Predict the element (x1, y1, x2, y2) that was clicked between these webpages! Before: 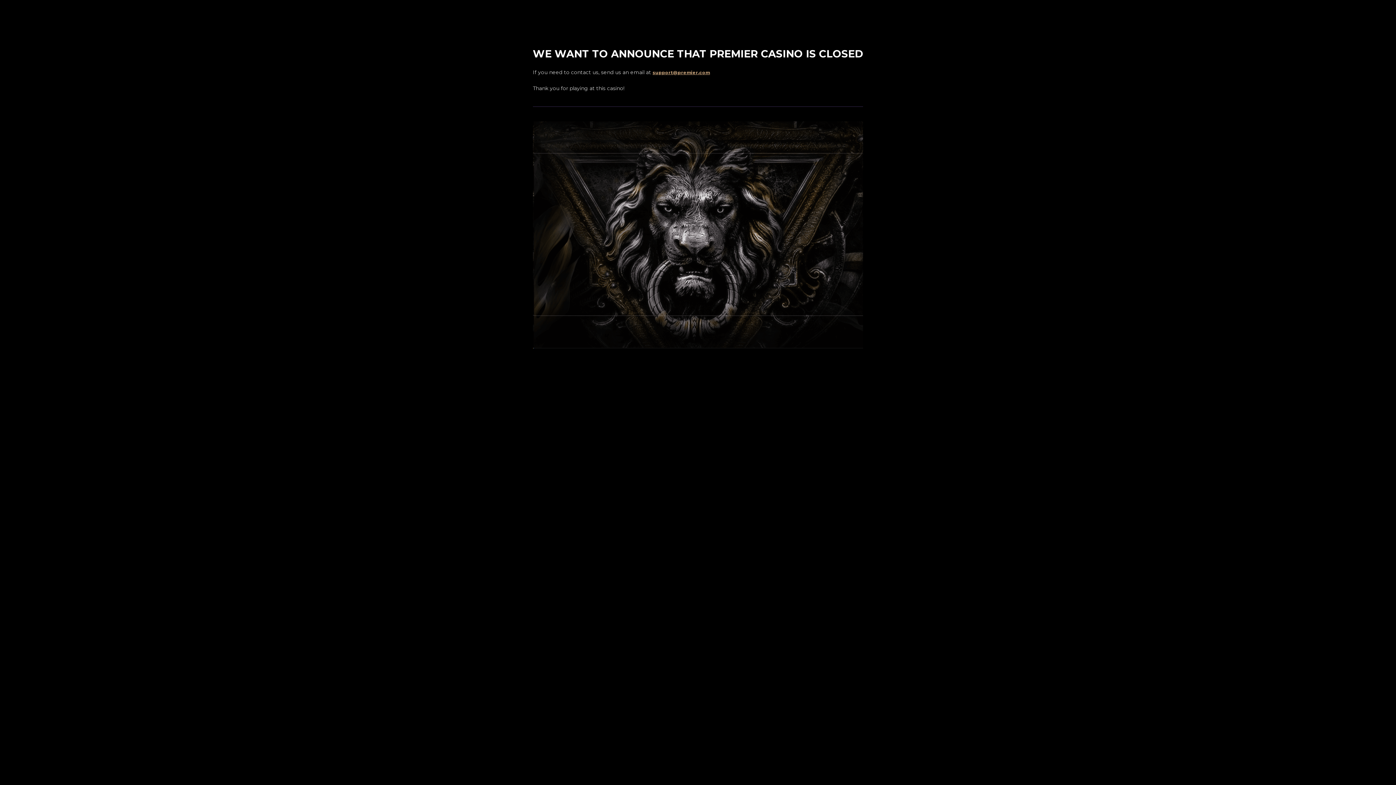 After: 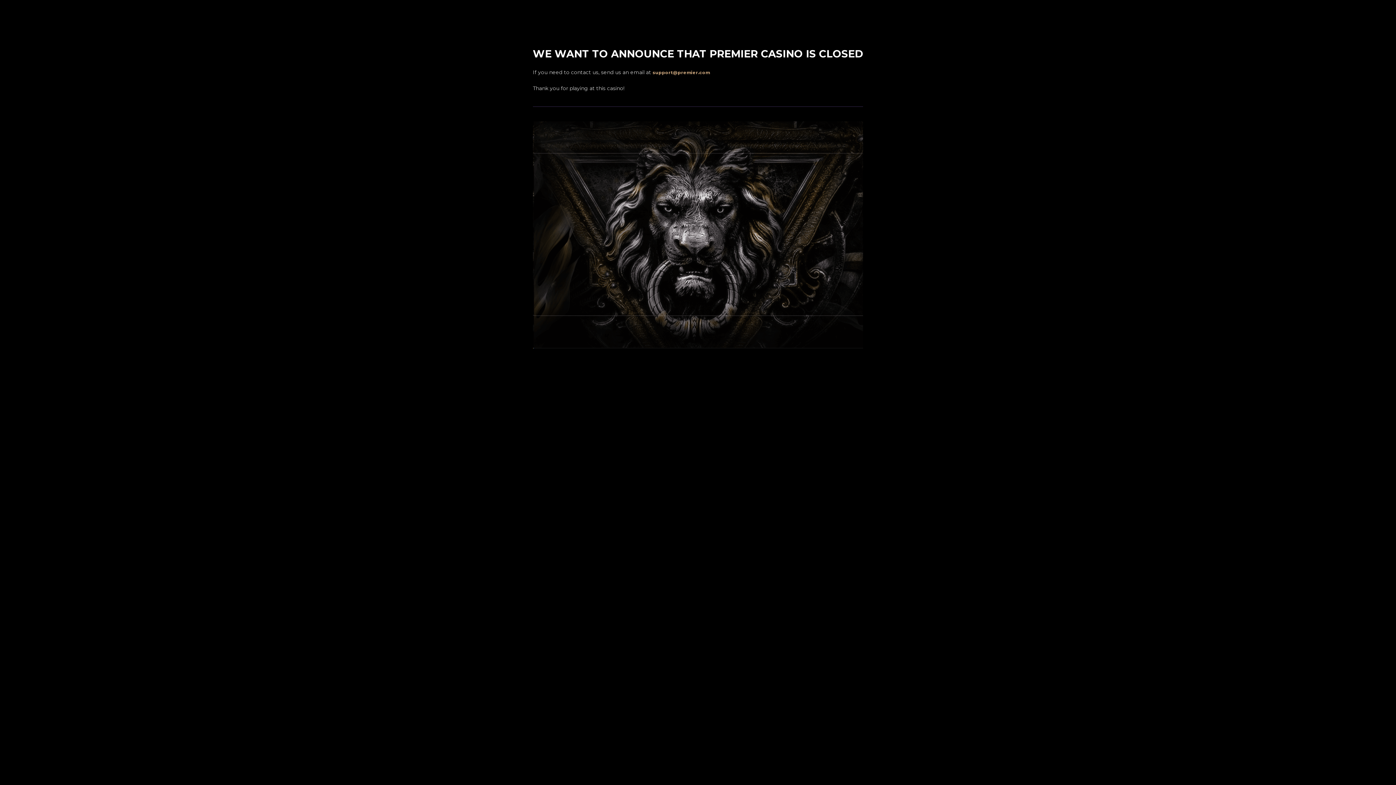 Action: bbox: (652, 69, 710, 75) label: support@premier.com